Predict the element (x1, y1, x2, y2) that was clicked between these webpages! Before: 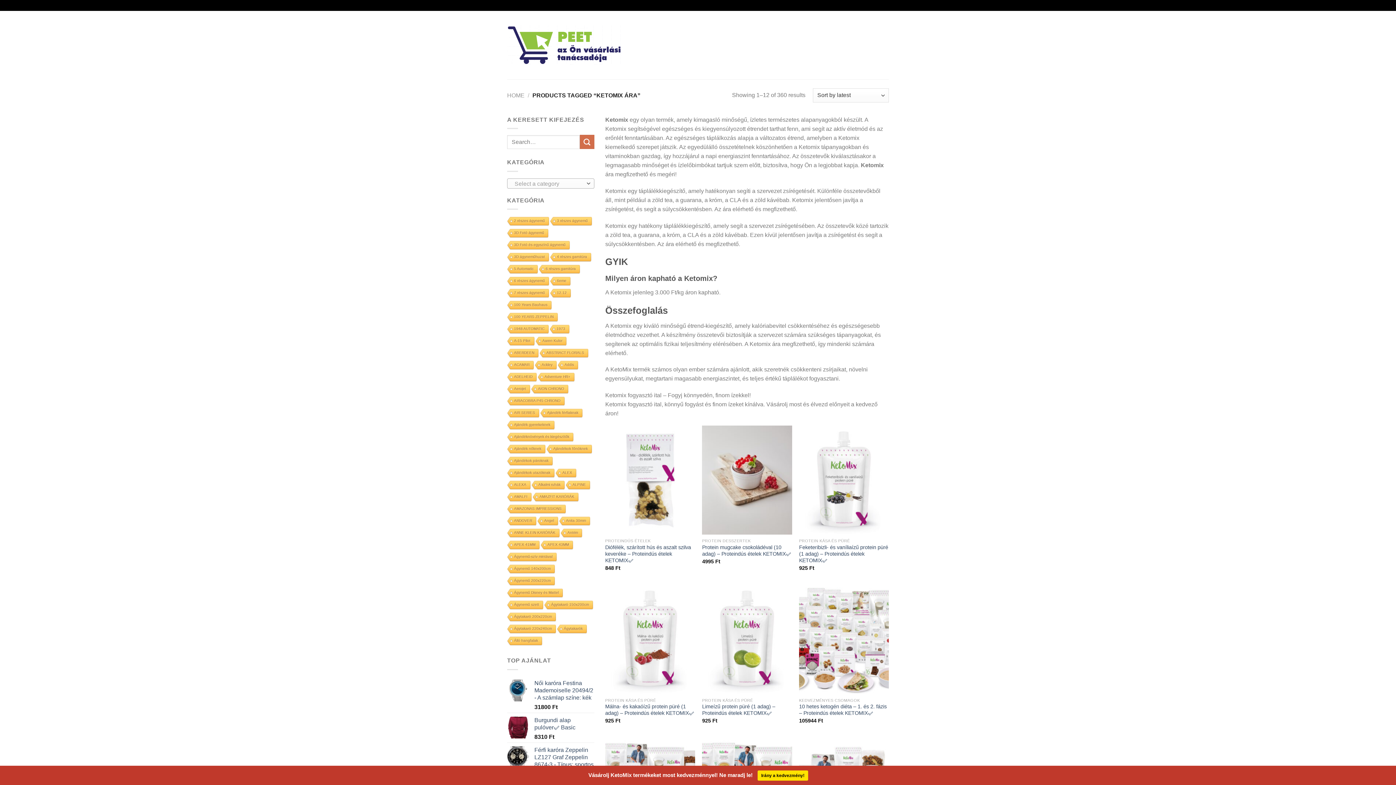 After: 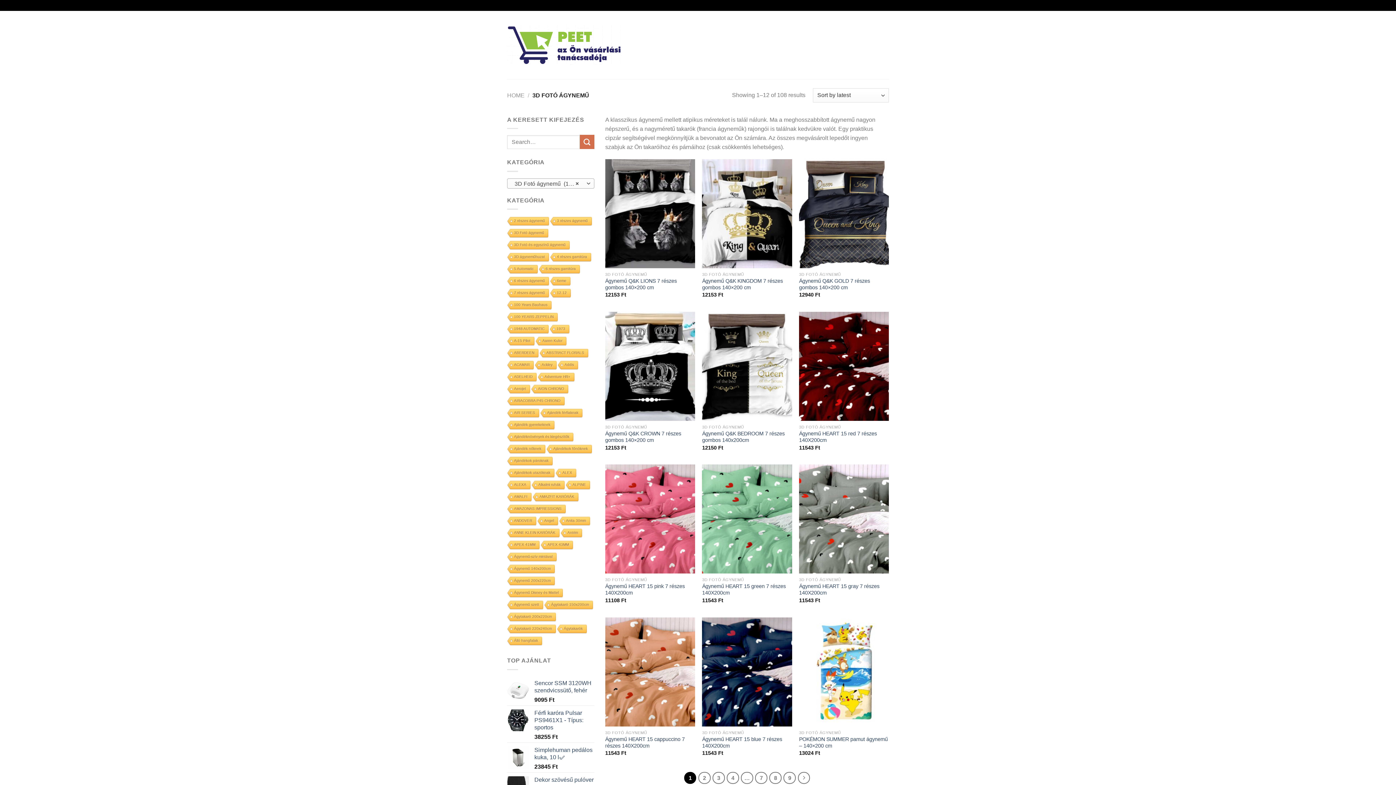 Action: label: 3D Fotó ágynemű bbox: (506, 229, 548, 238)